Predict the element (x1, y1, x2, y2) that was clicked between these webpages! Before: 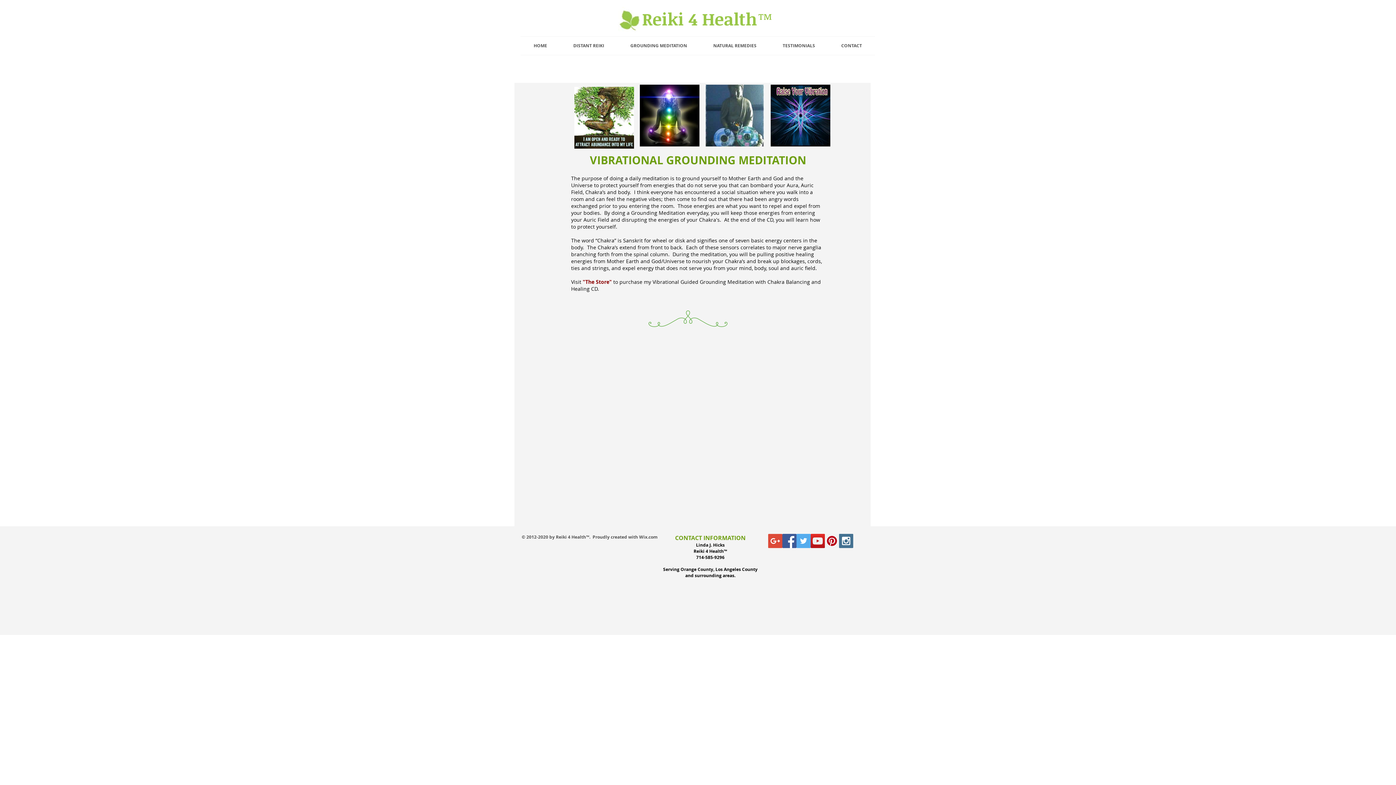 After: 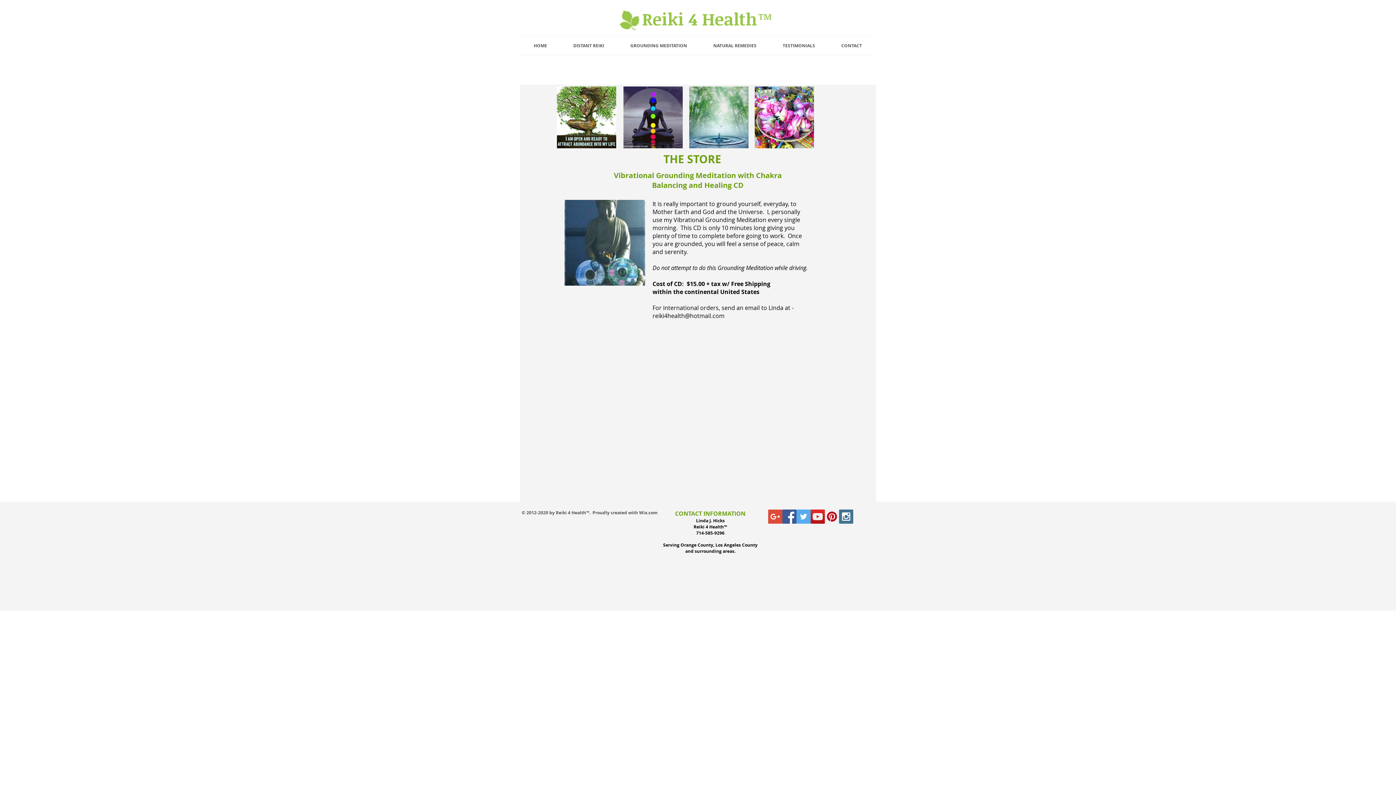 Action: label: "The Store" bbox: (582, 278, 612, 285)